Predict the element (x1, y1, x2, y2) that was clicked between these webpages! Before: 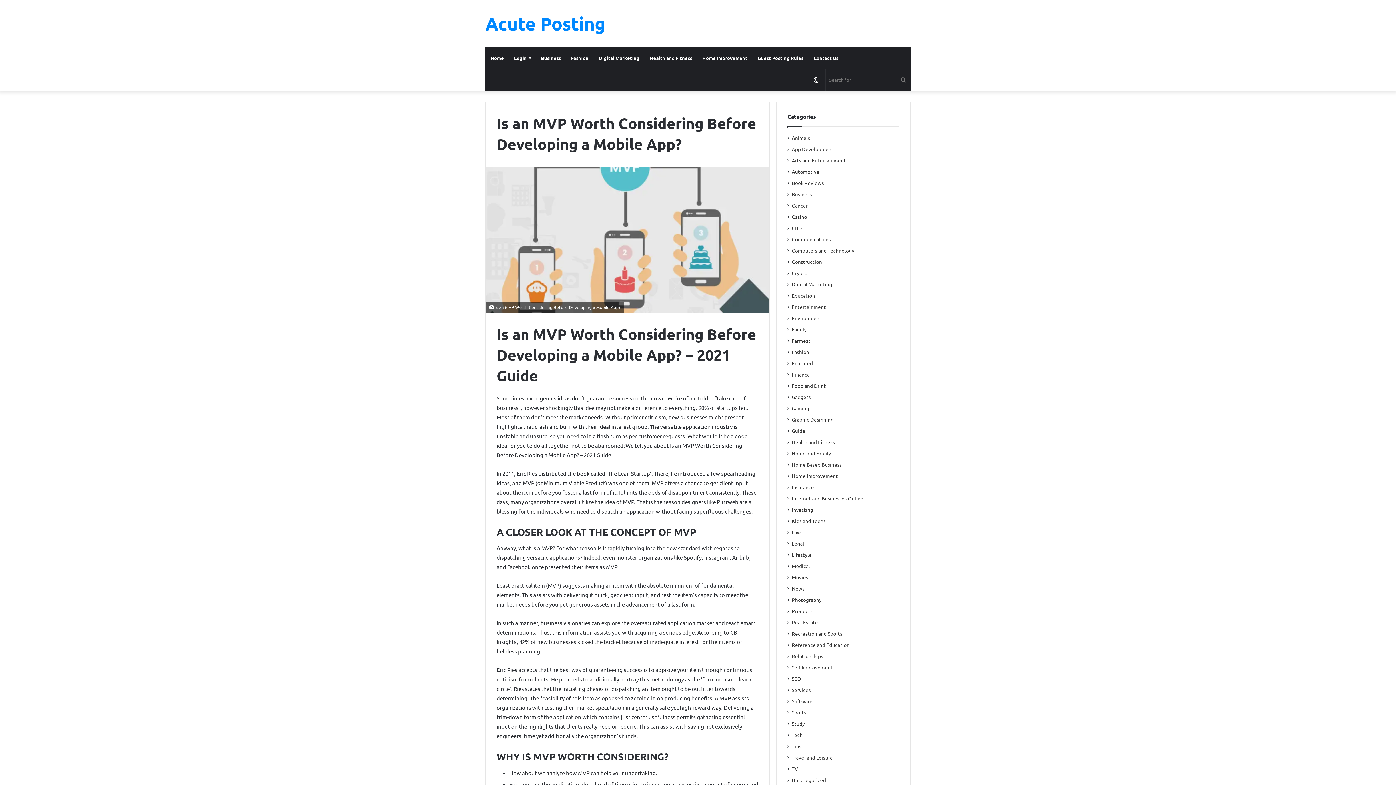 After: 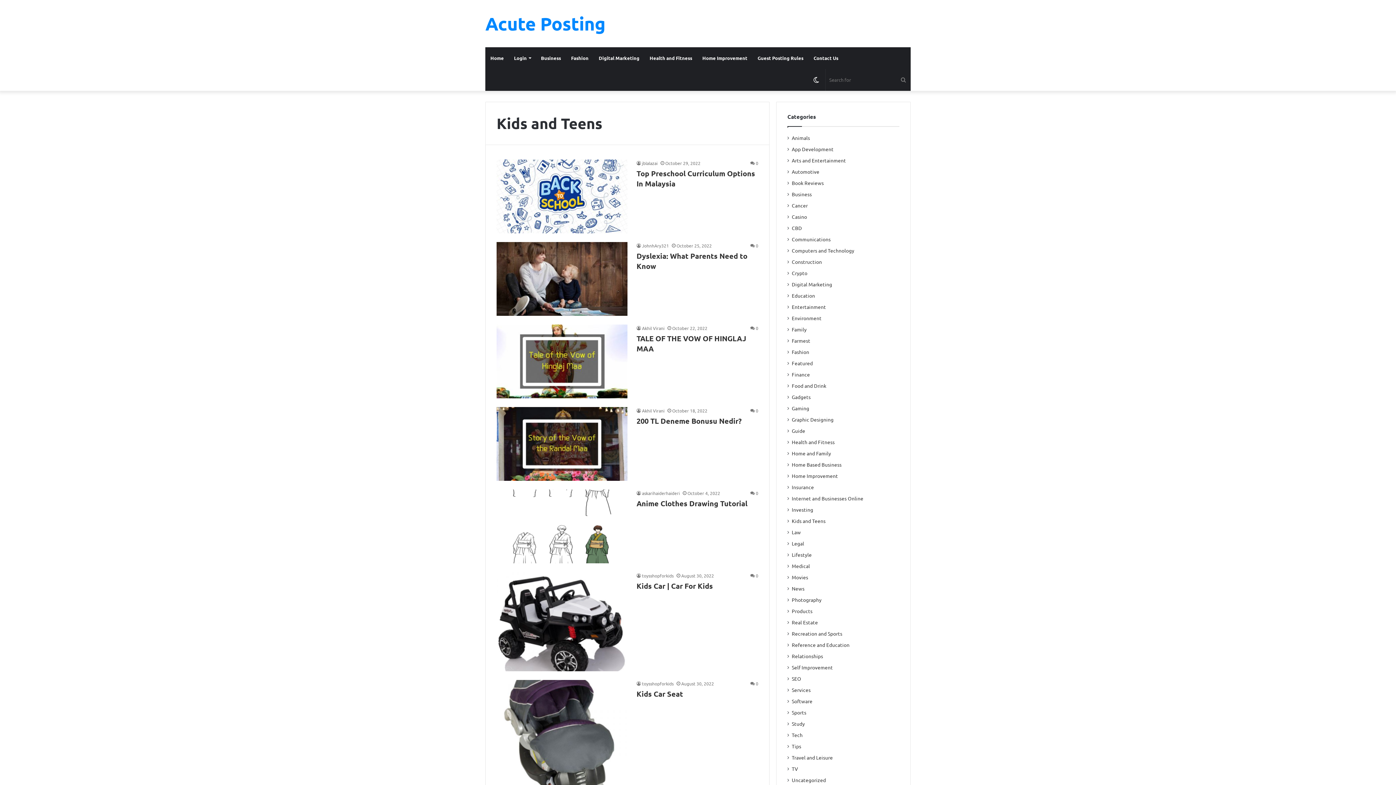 Action: bbox: (792, 517, 825, 525) label: Kids and Teens